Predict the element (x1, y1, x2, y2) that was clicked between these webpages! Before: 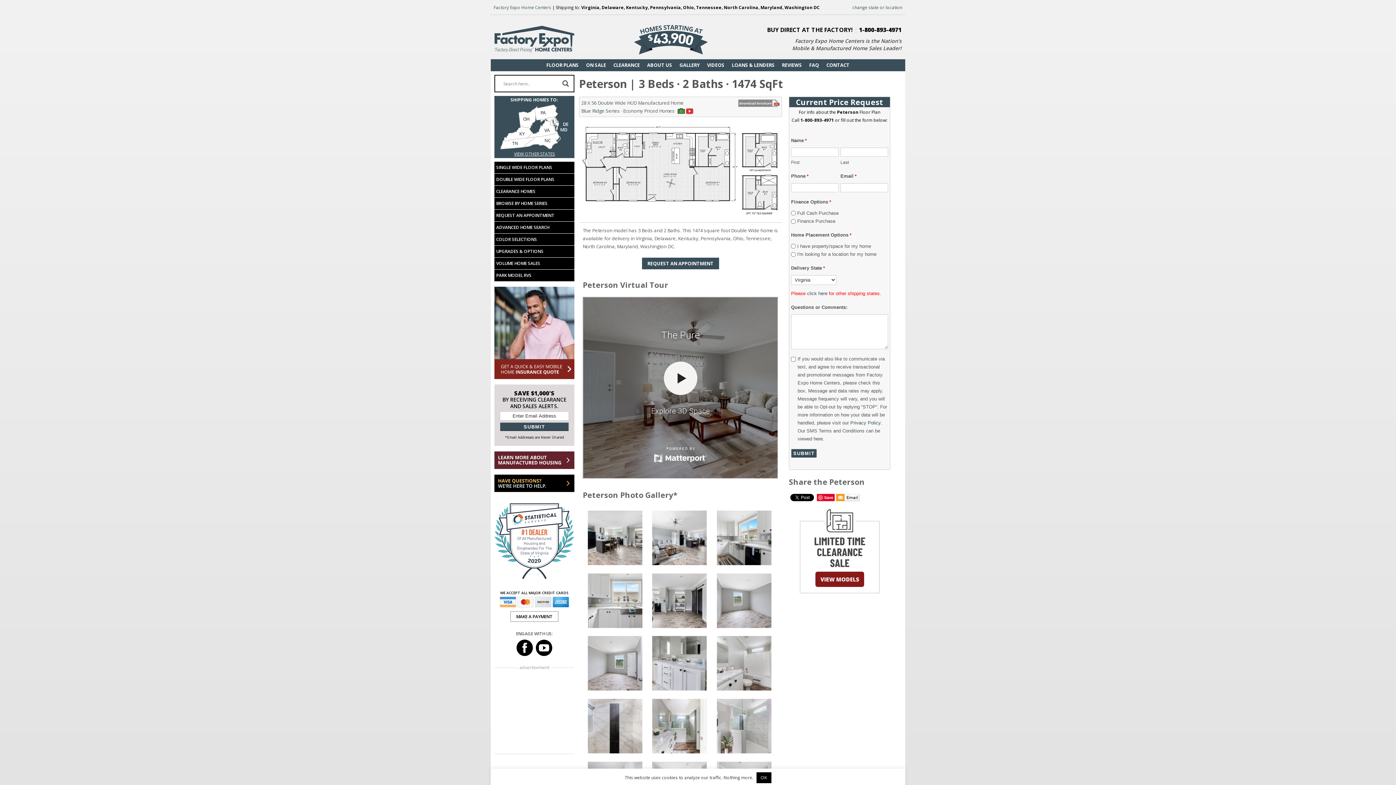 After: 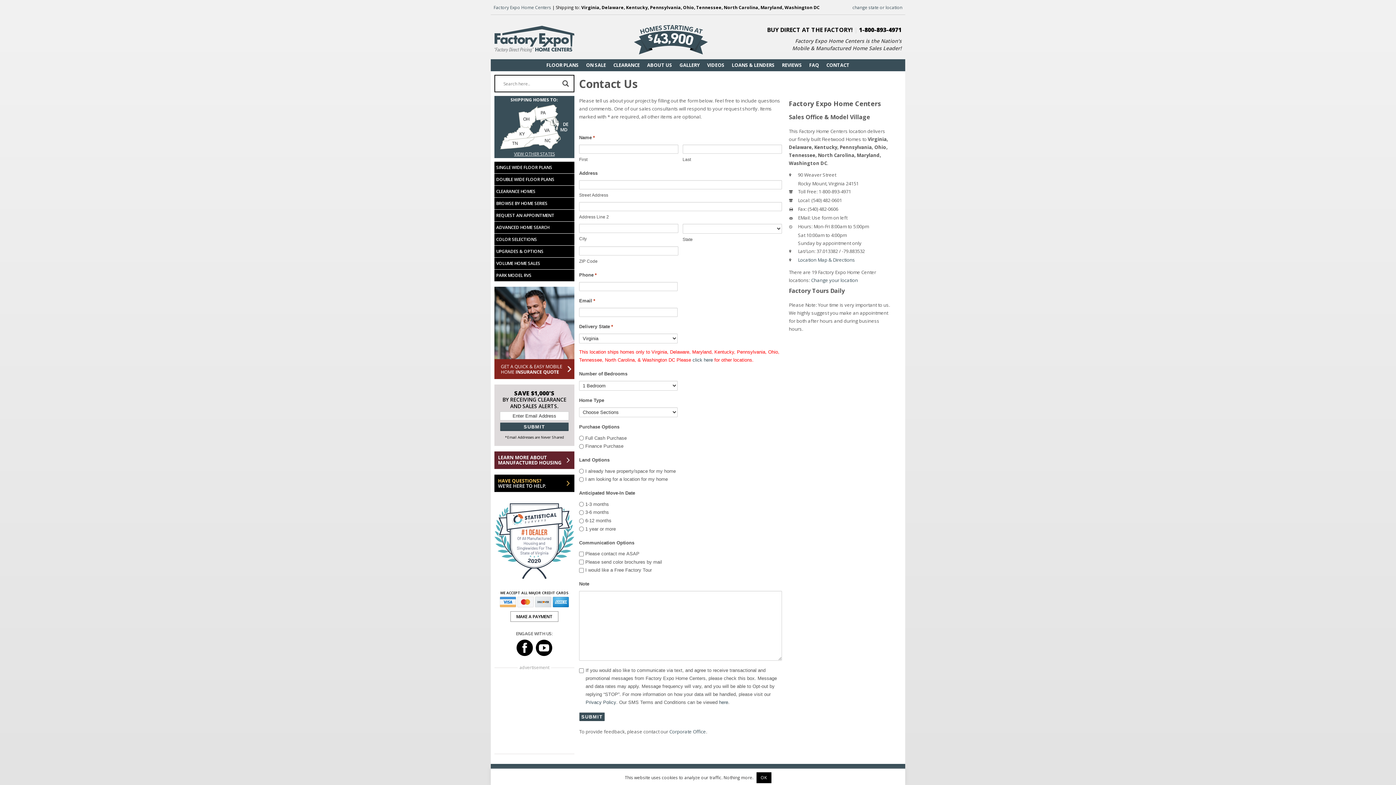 Action: bbox: (494, 485, 574, 491)